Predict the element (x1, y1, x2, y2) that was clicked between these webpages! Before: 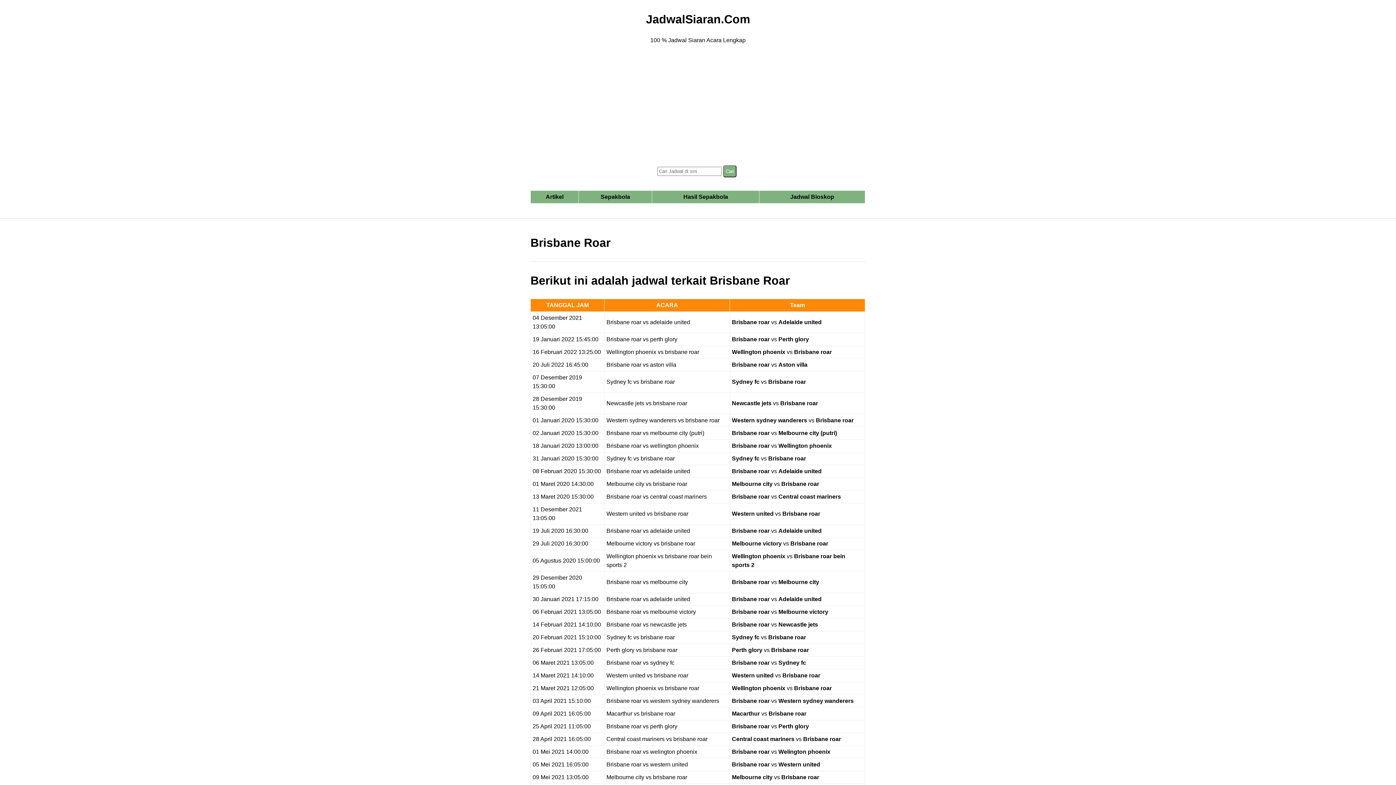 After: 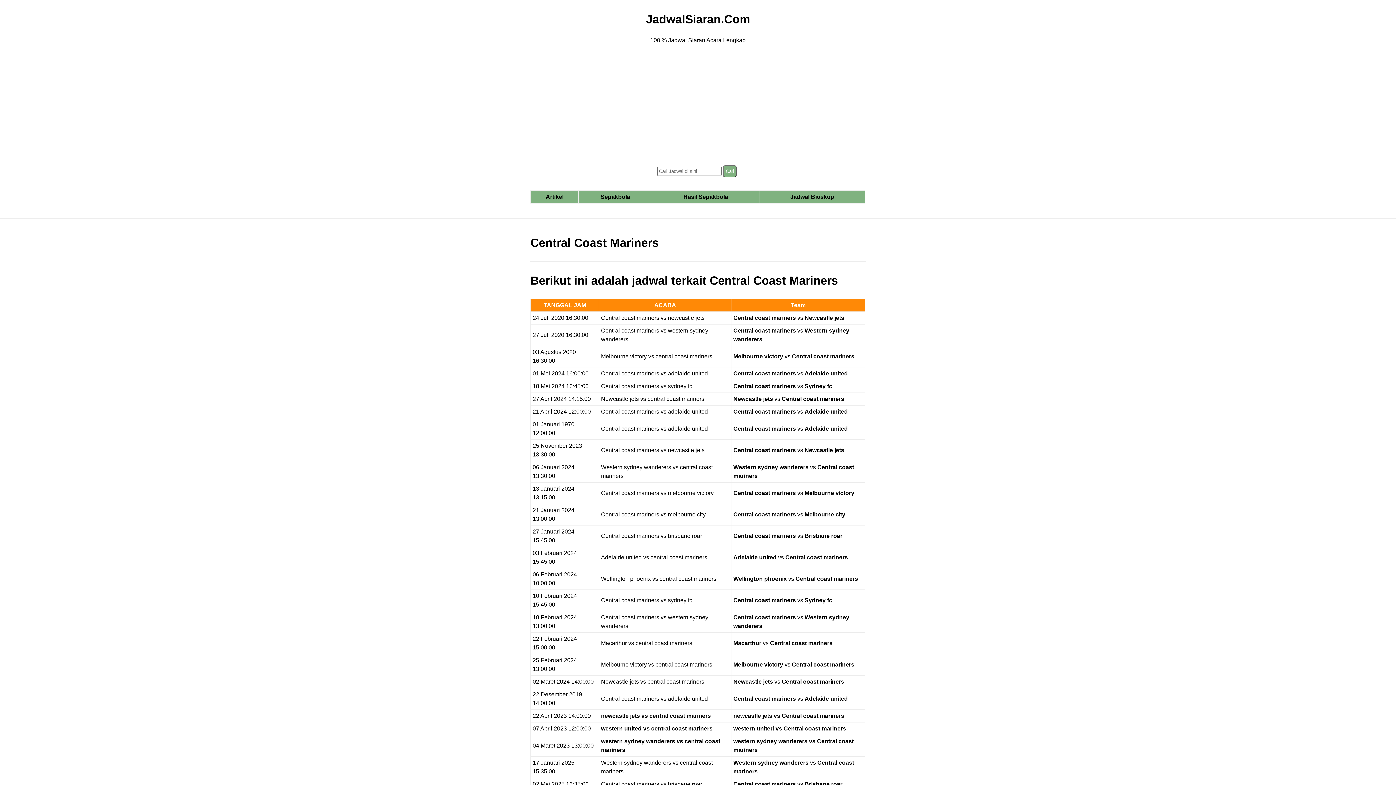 Action: label: Central coast mariners bbox: (778, 493, 841, 500)